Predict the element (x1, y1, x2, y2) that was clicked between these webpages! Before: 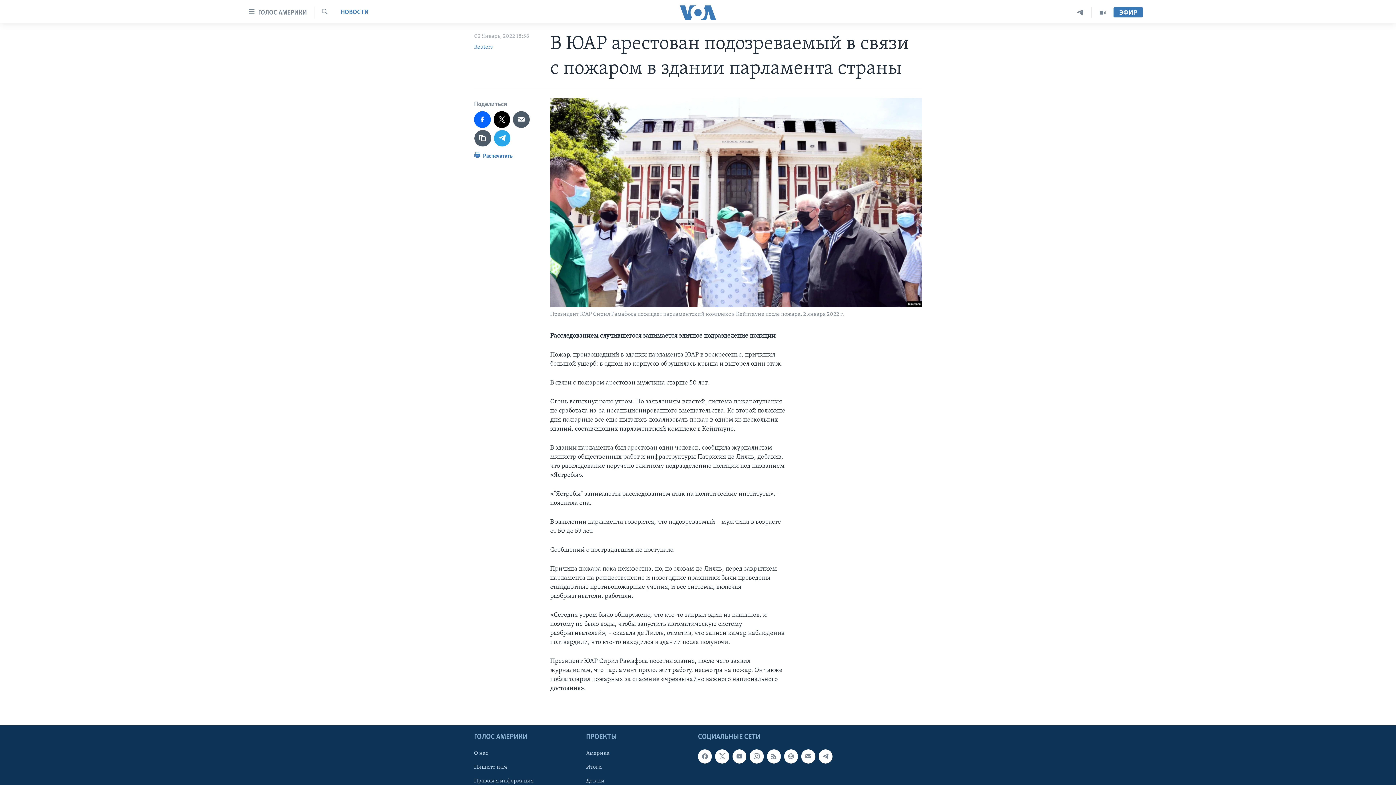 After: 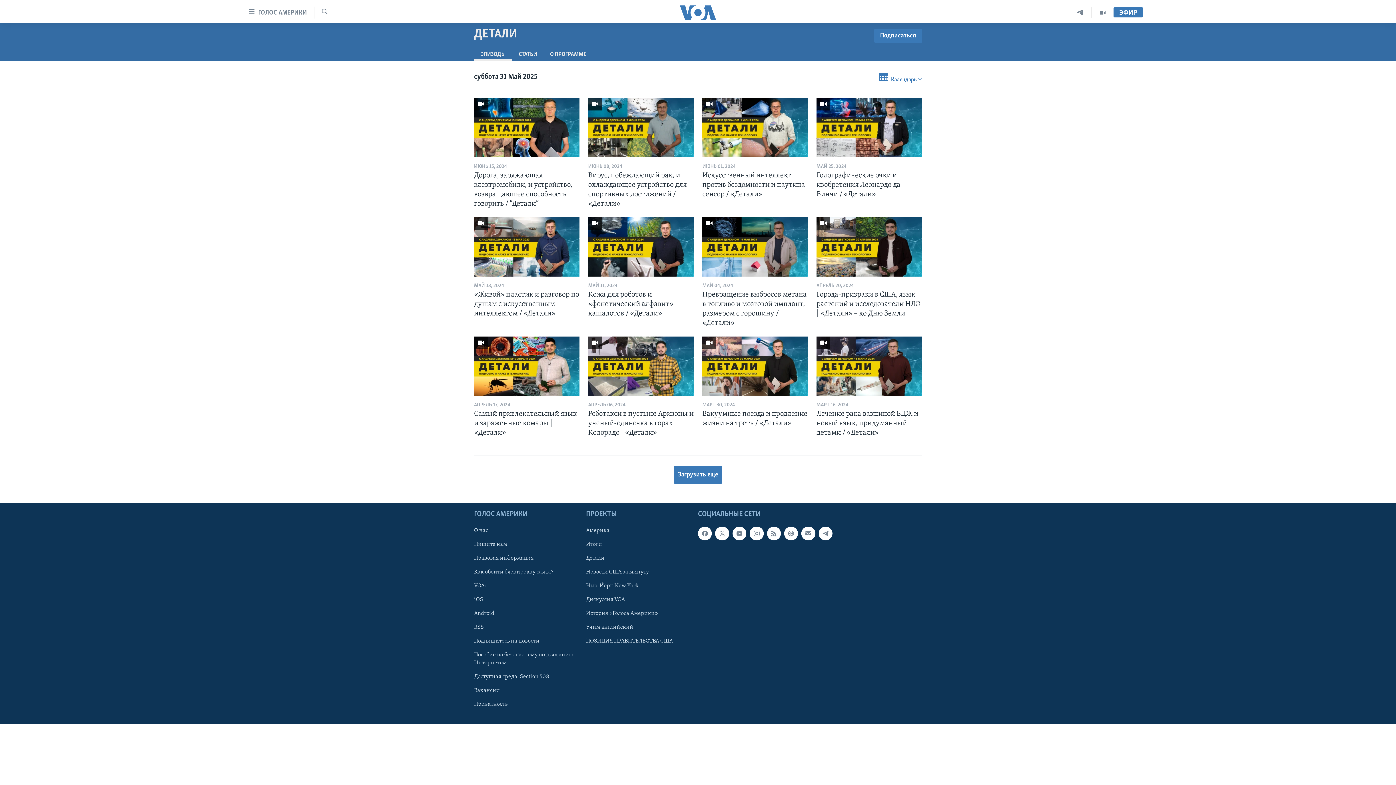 Action: bbox: (586, 777, 693, 785) label: Детали